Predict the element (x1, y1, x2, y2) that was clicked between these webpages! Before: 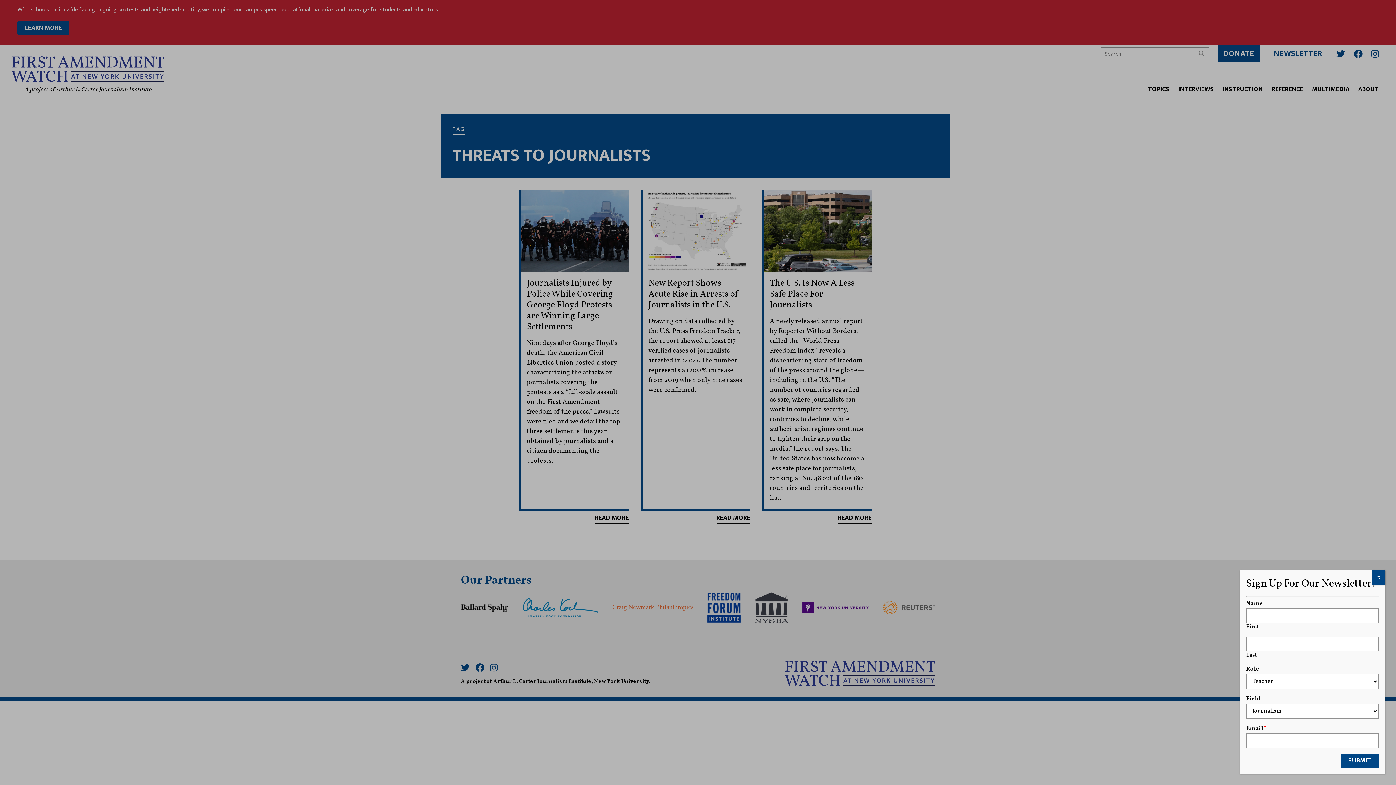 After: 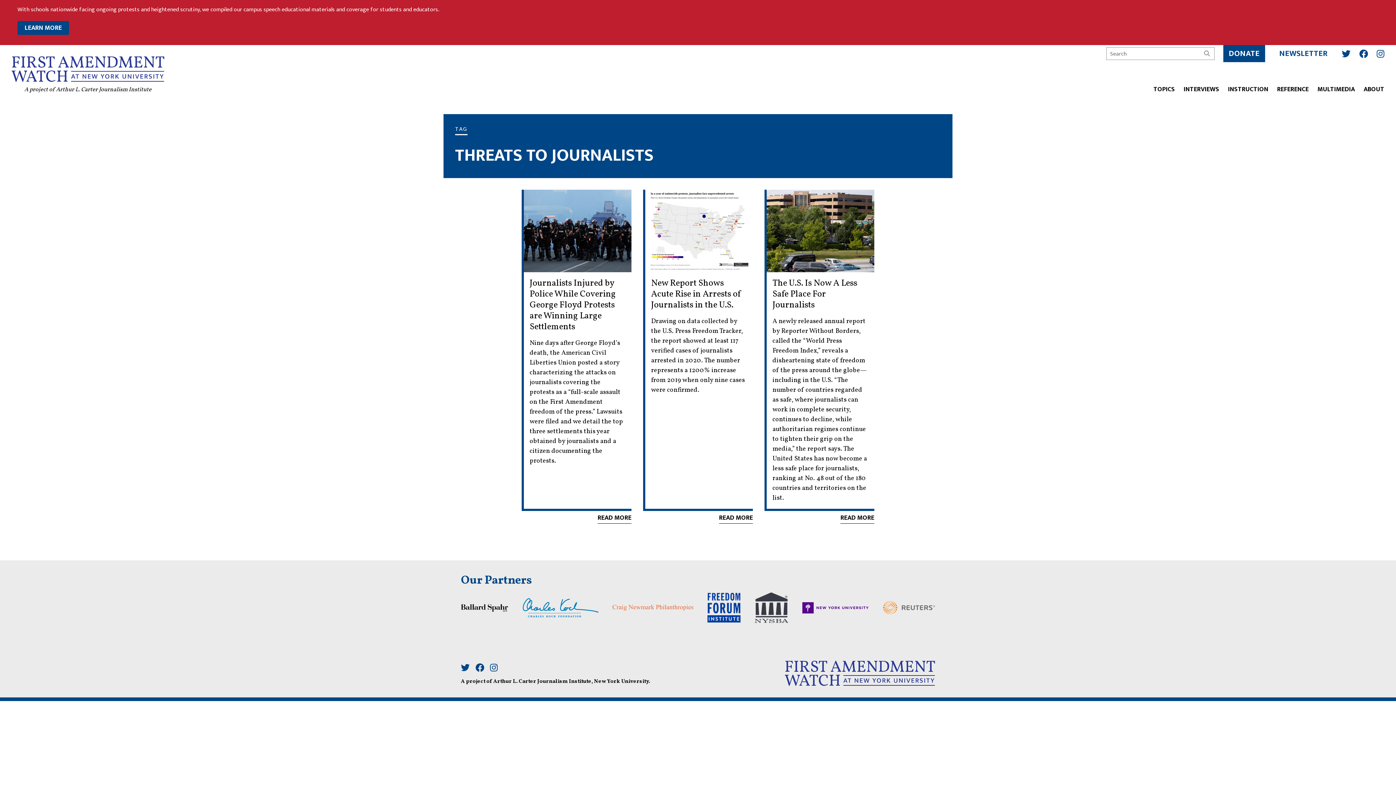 Action: bbox: (1372, 570, 1385, 584) label: Close